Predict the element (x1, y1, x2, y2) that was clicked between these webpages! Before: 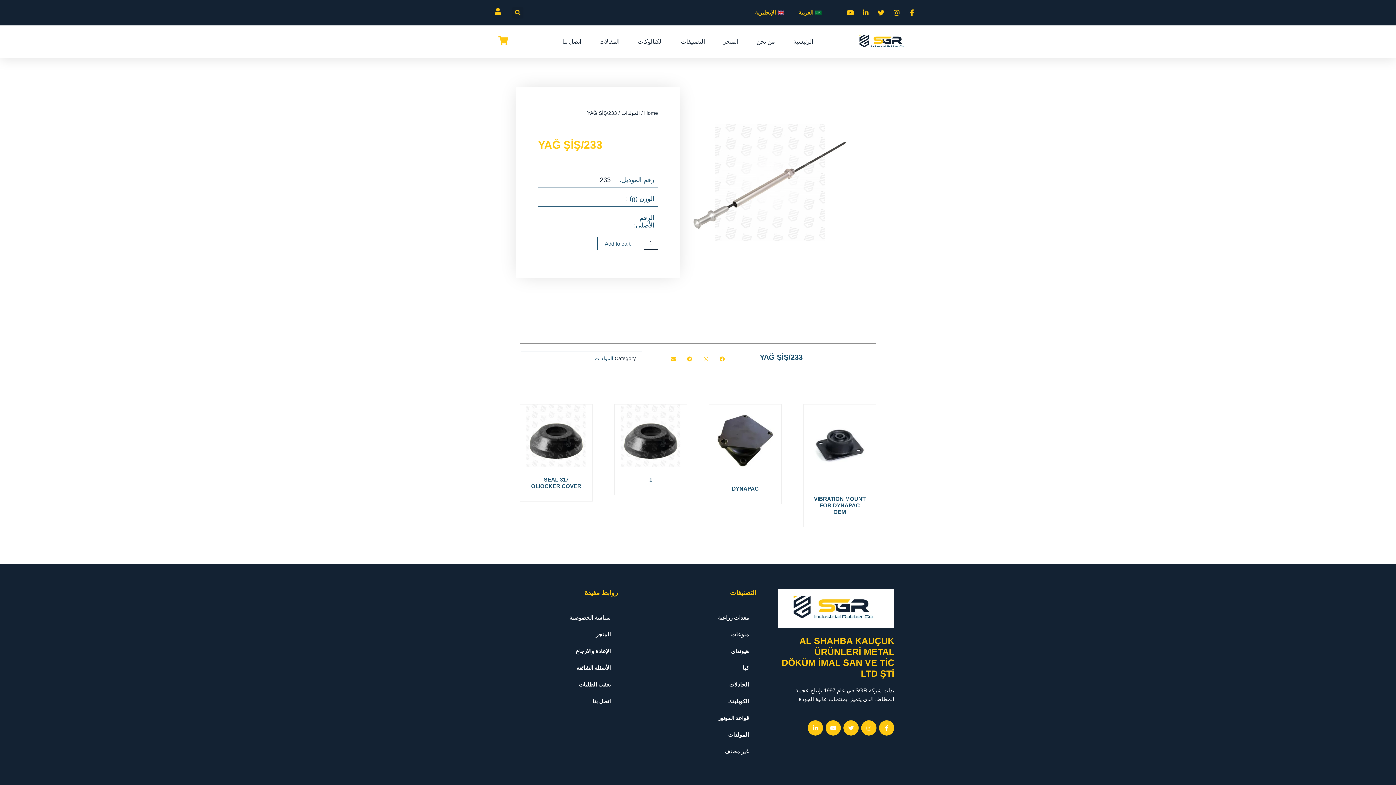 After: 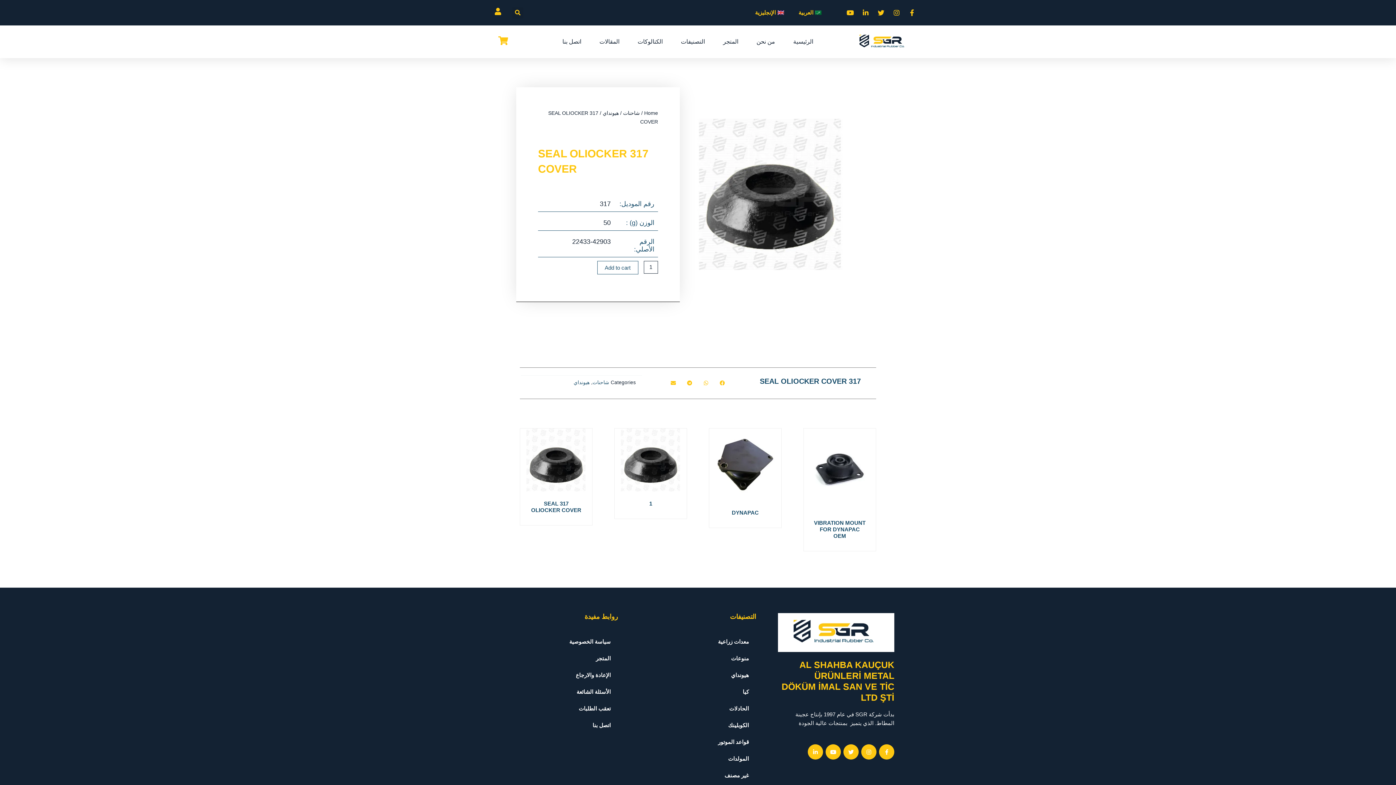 Action: label: 317 SEAL OLIOCKER COVER bbox: (531, 476, 581, 489)